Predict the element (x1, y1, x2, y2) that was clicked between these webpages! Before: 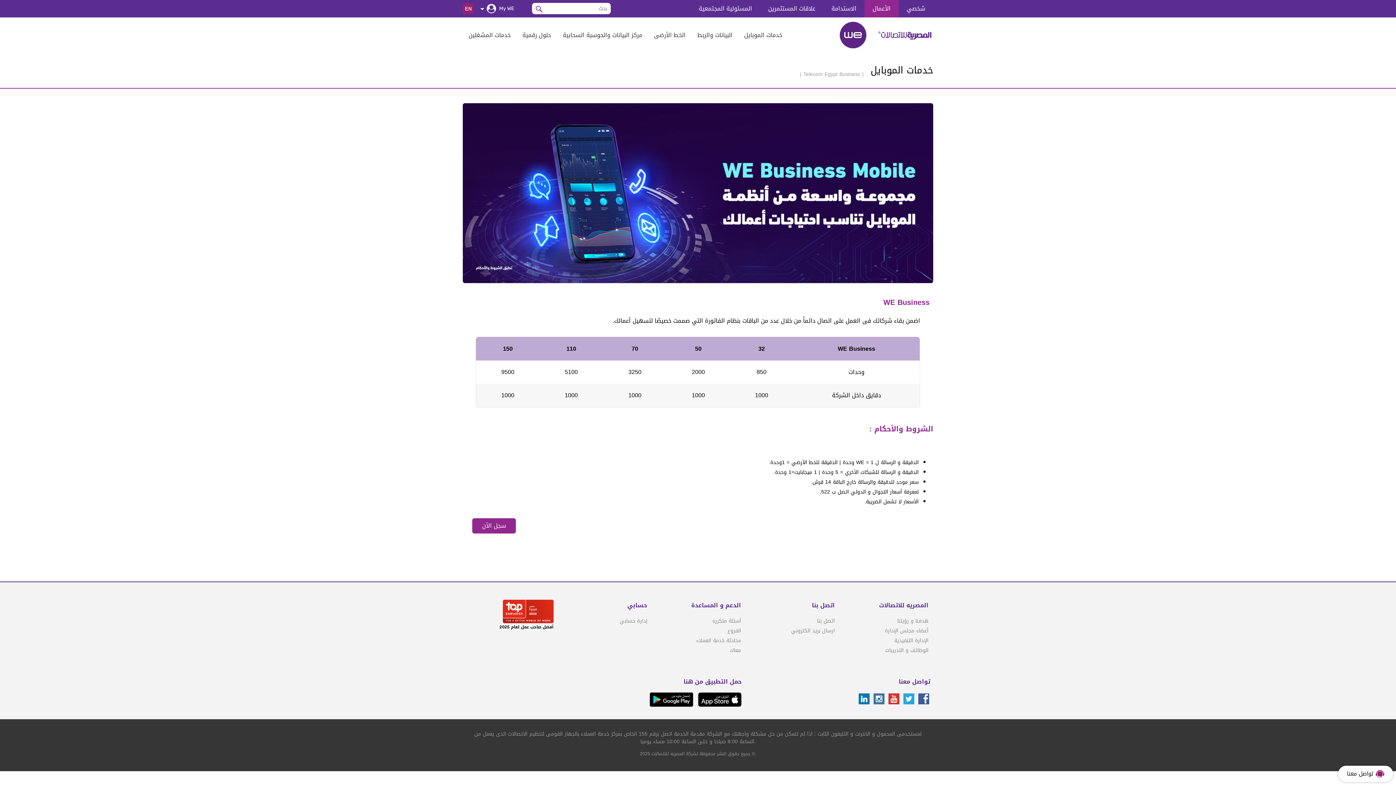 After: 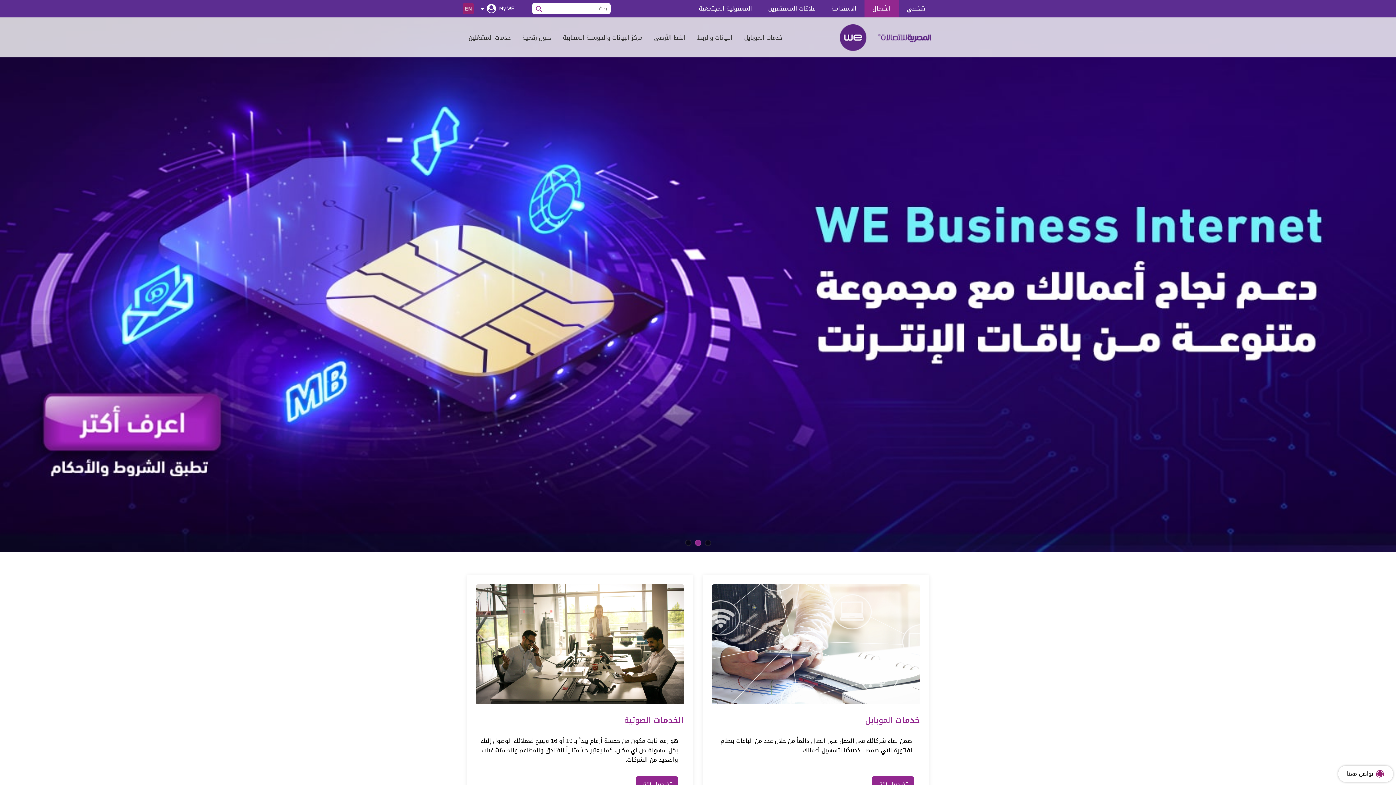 Action: label: Telecom Egypt Business  bbox: (801, 69, 860, 79)